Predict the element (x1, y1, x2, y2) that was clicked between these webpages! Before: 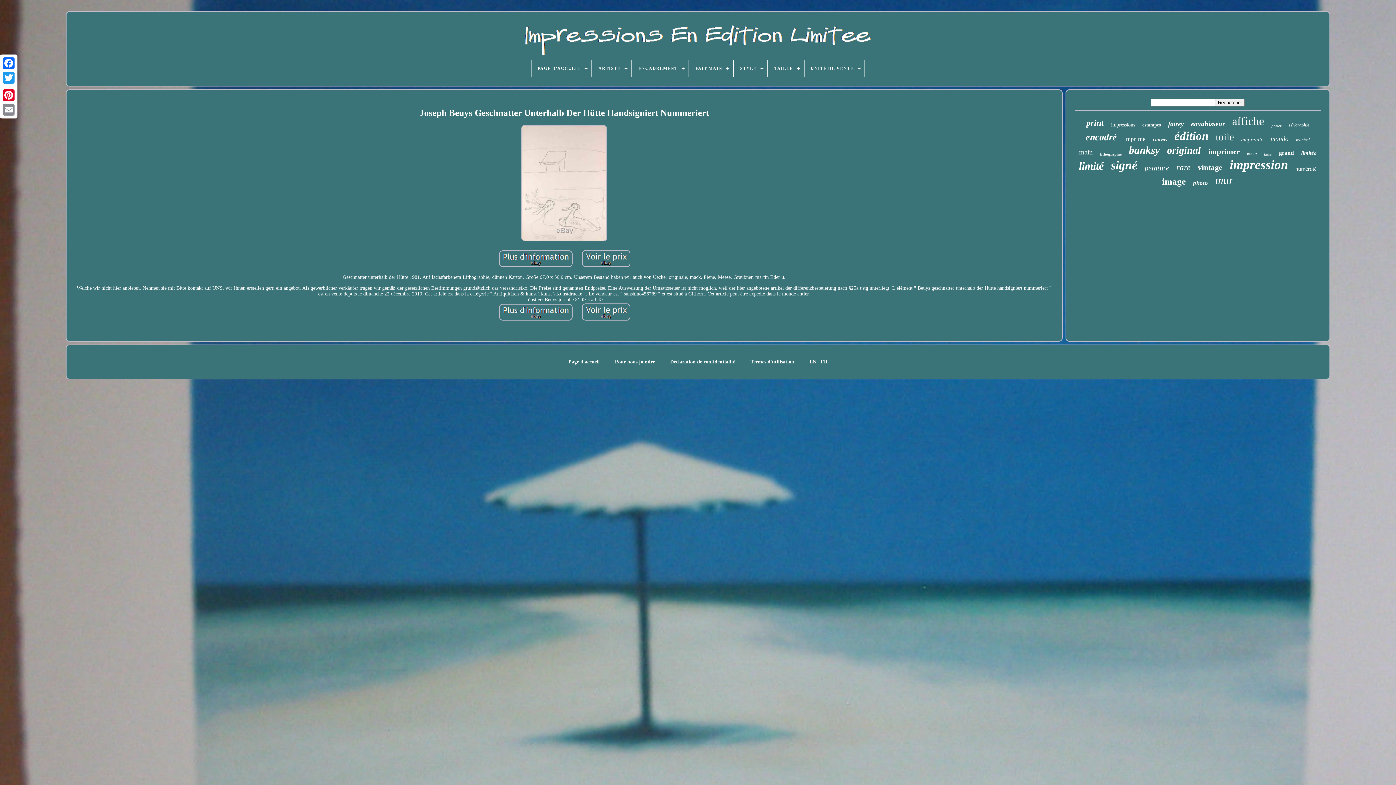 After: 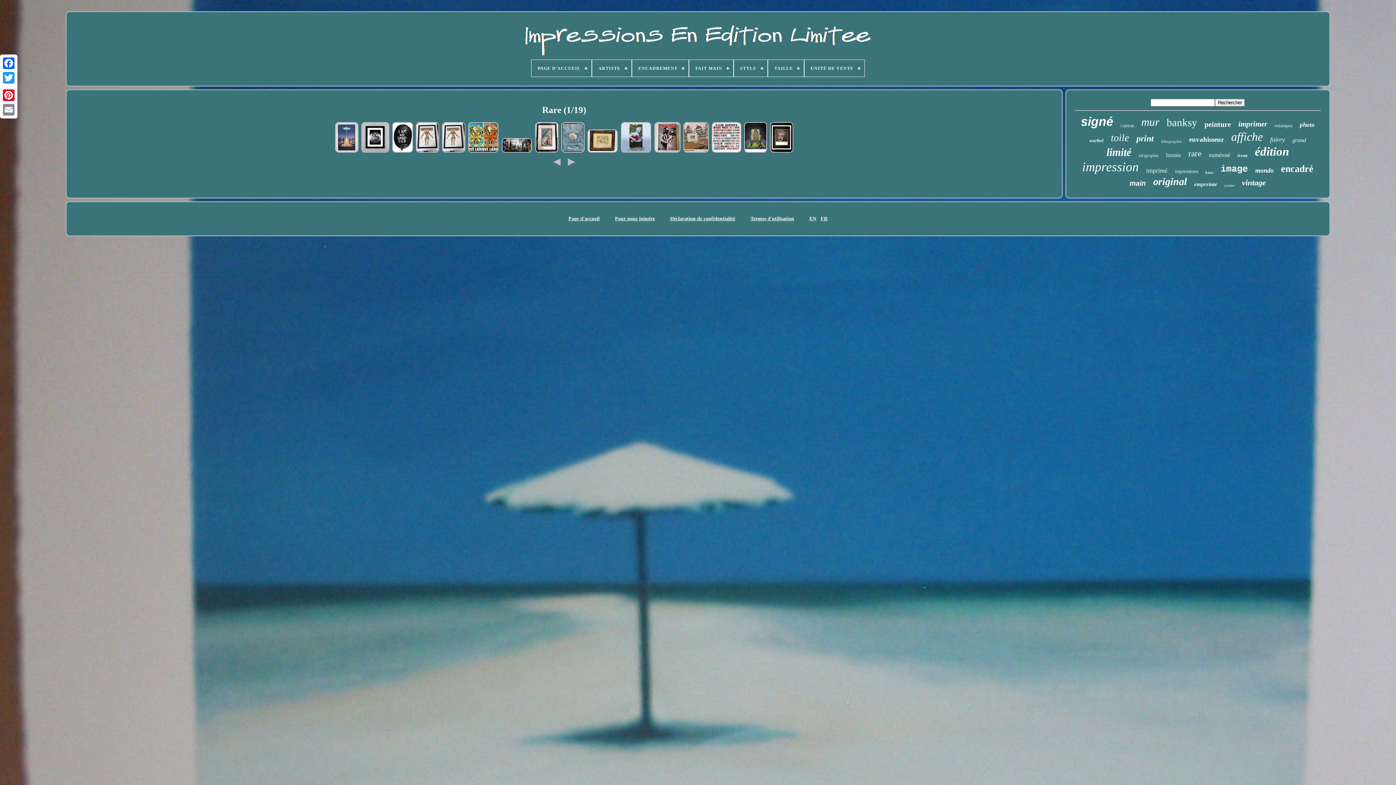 Action: bbox: (1176, 162, 1190, 172) label: rare